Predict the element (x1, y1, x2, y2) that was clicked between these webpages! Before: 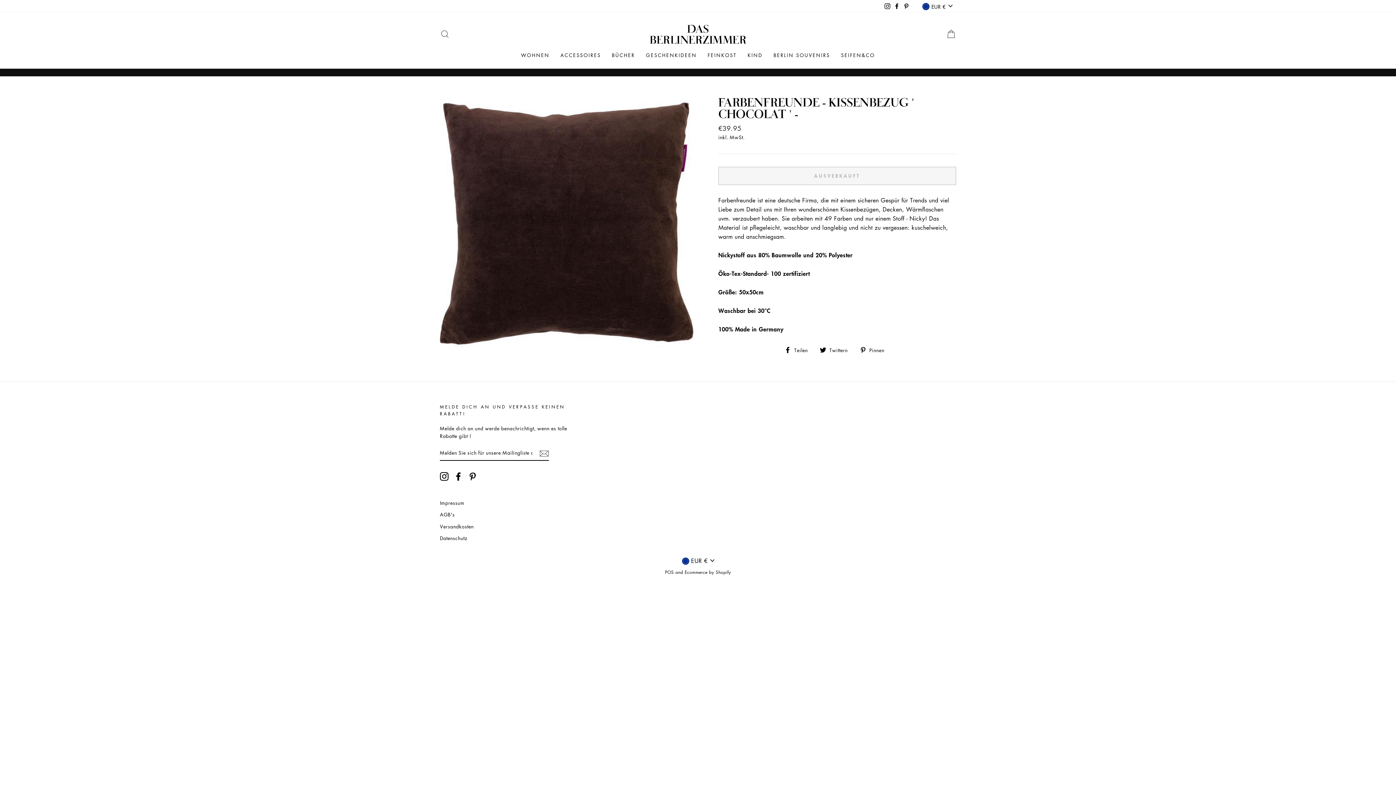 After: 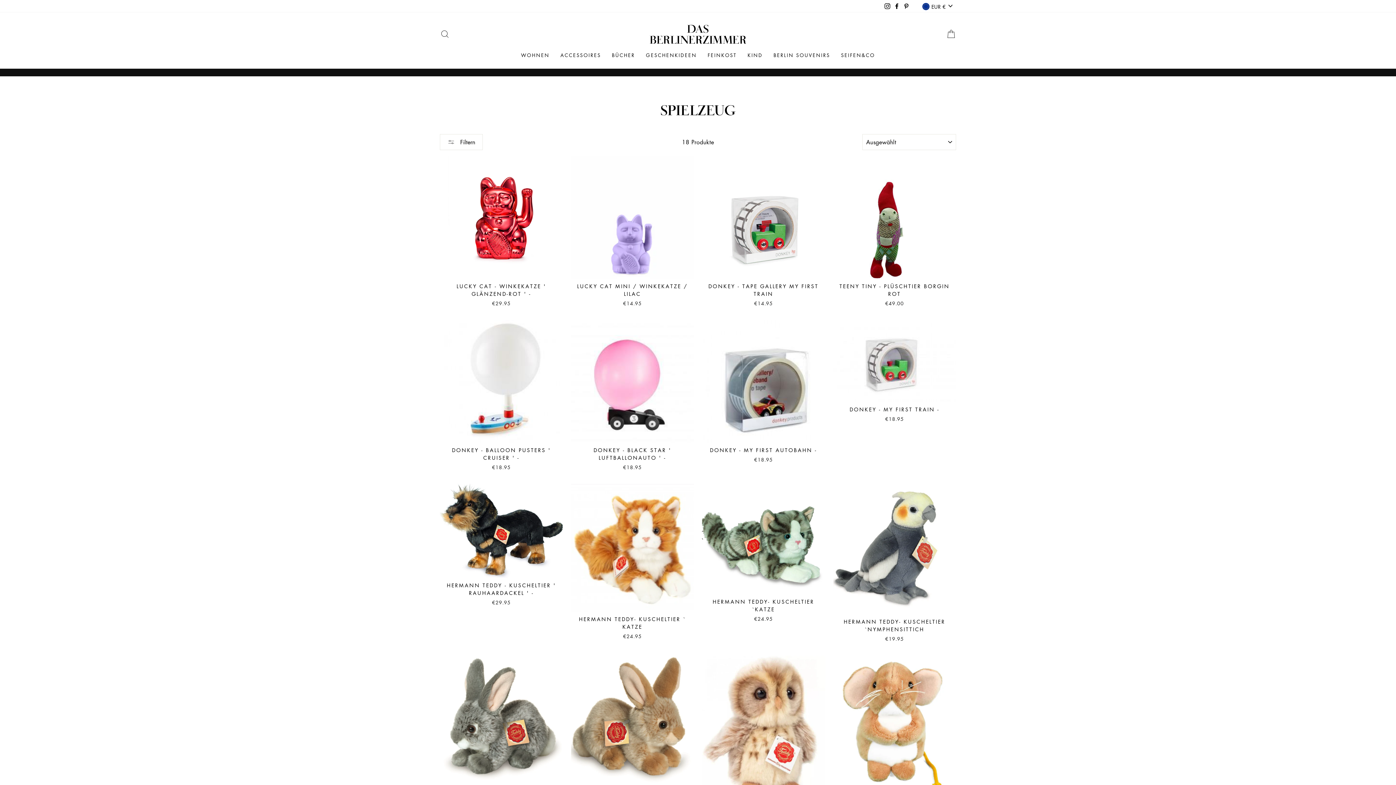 Action: bbox: (742, 48, 768, 61) label: KIND